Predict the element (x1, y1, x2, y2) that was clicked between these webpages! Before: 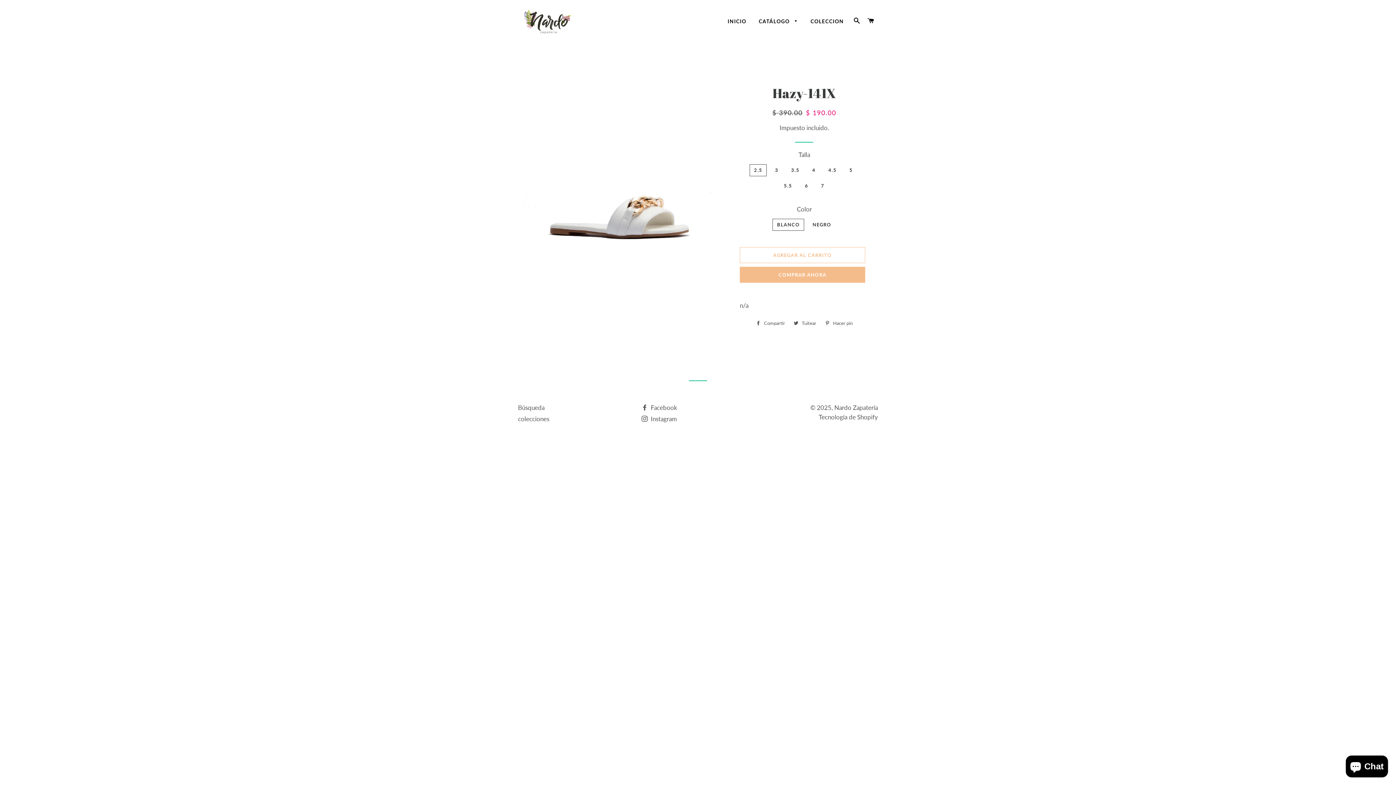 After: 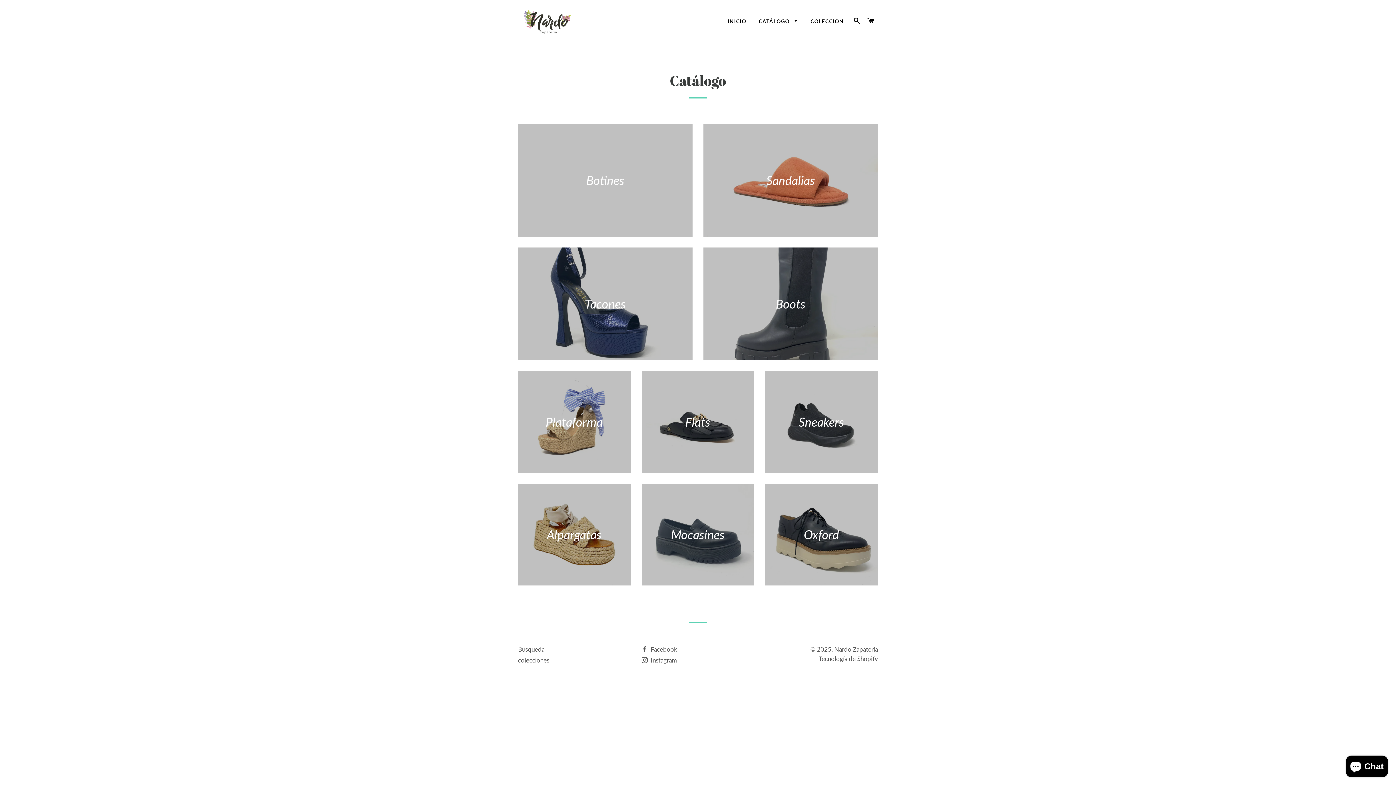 Action: bbox: (518, 415, 549, 422) label: colecciones